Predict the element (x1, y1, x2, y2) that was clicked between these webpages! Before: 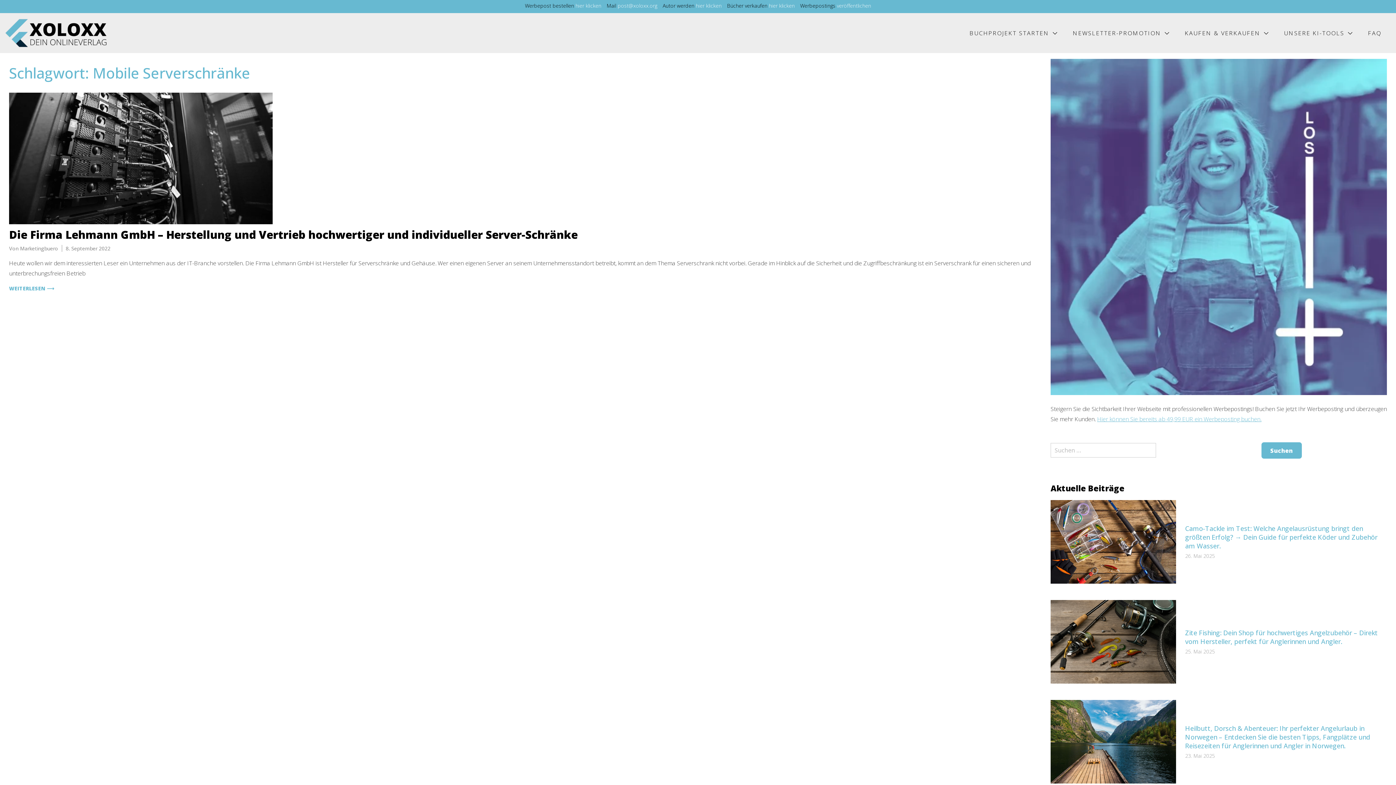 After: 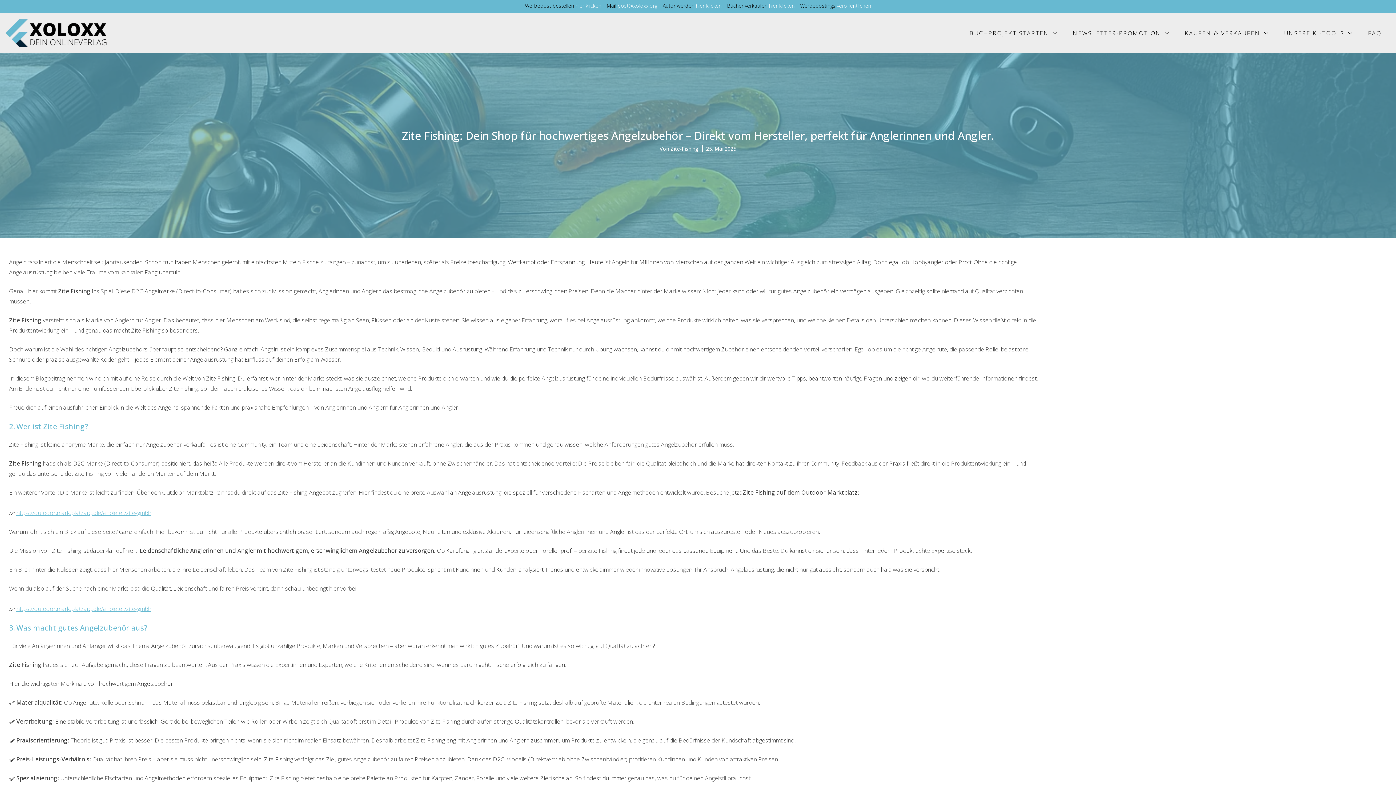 Action: label: 	
Zite Fishing: Dein Shop für hochwertiges Angelzubehör – Direkt vom Hersteller, perfekt für Anglerinnen und Angler.
25. Mai 2025 bbox: (1050, 600, 1387, 684)